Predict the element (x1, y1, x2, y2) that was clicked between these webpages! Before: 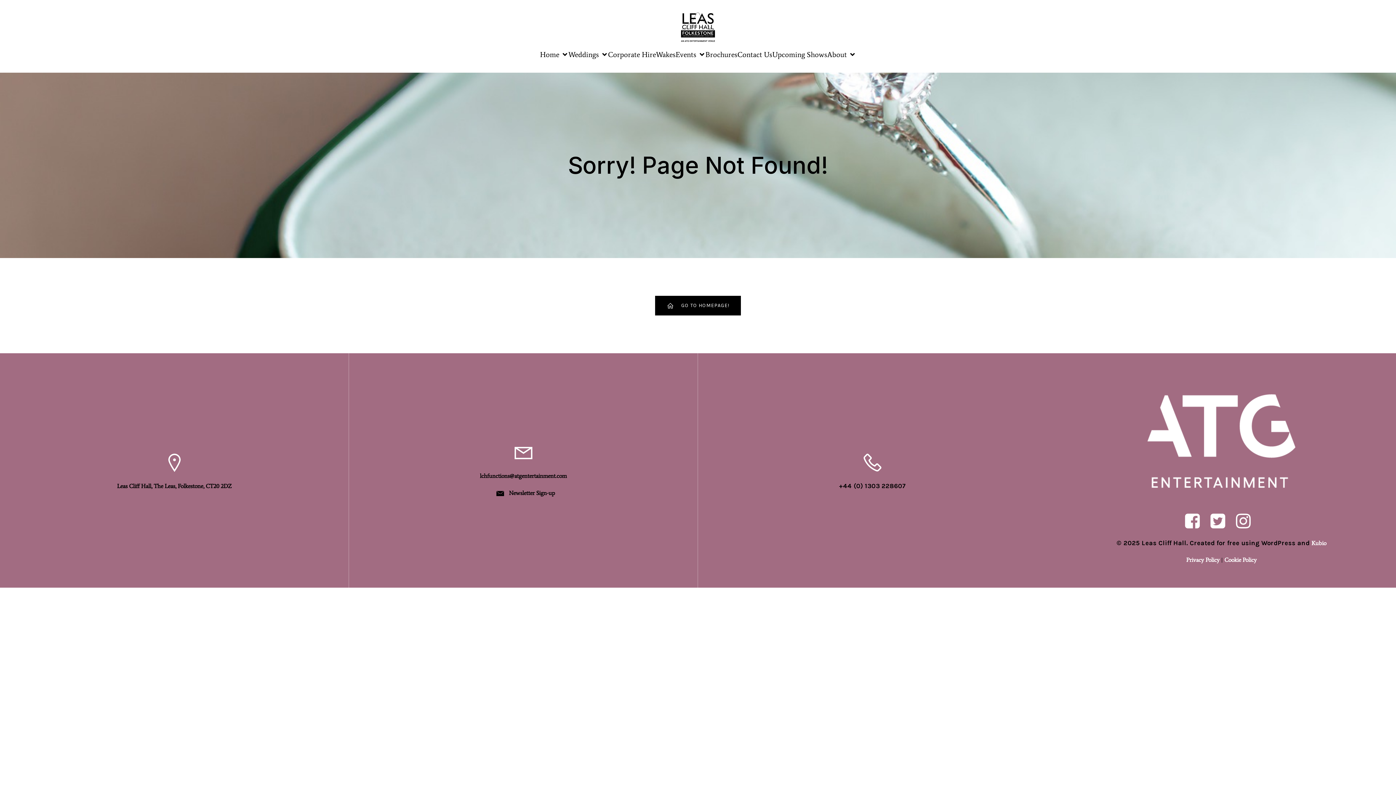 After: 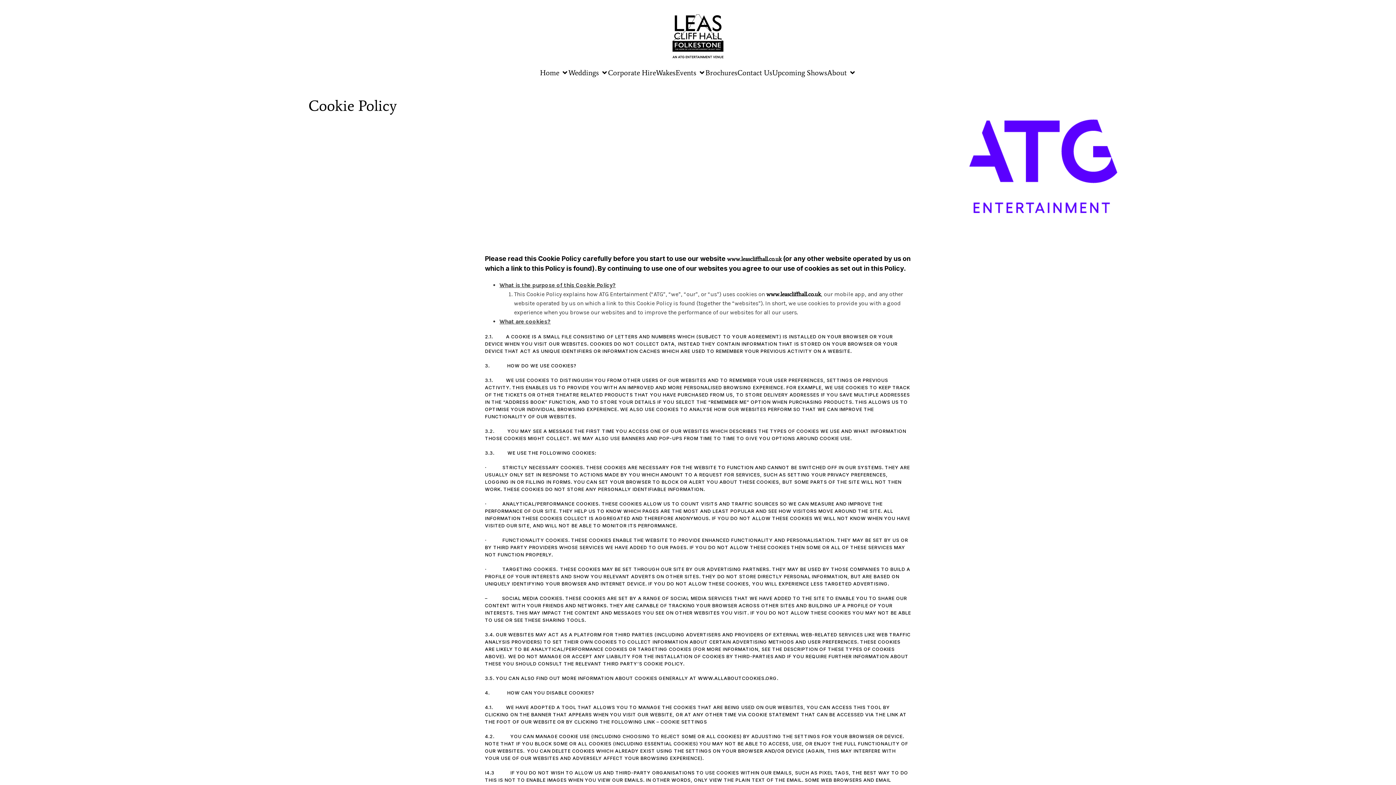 Action: label: Cookie Policy bbox: (1224, 556, 1257, 563)